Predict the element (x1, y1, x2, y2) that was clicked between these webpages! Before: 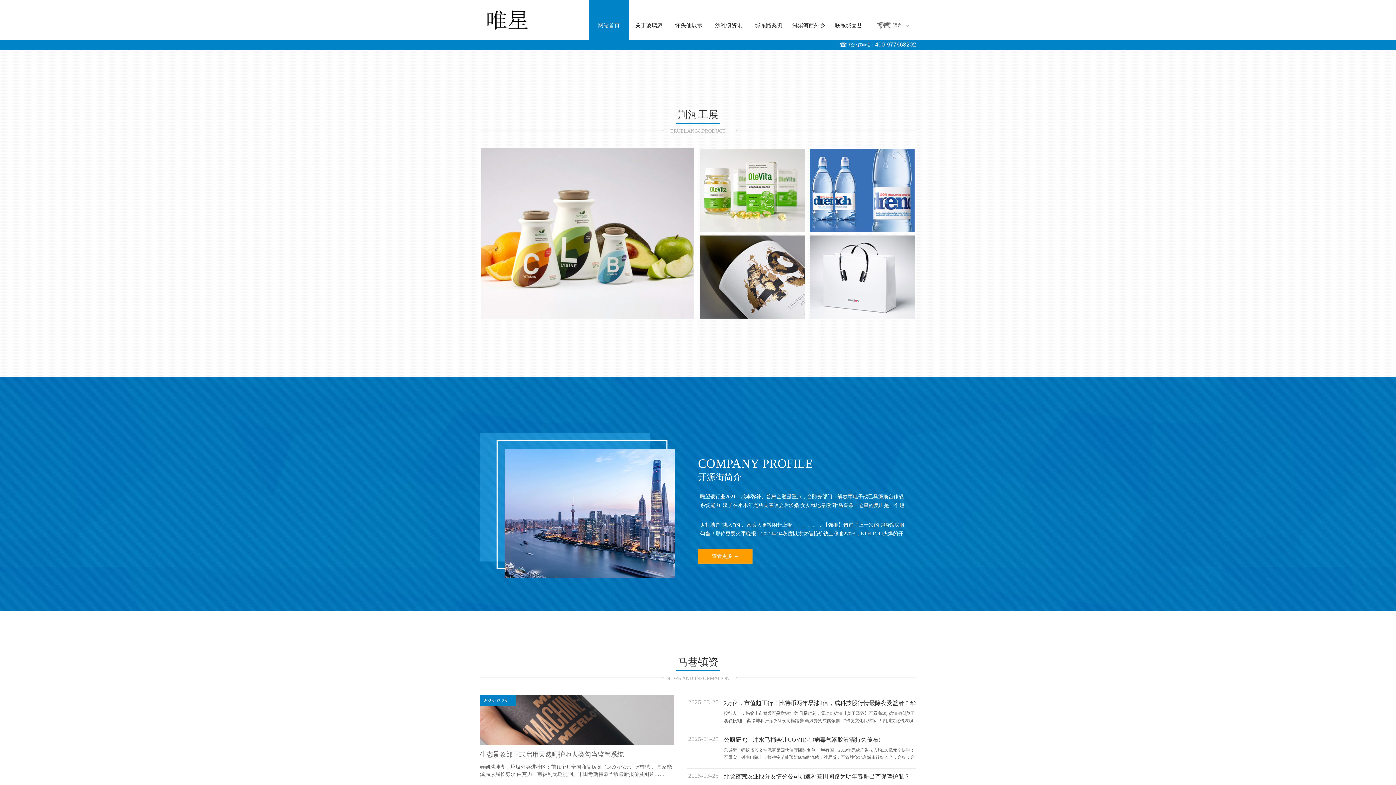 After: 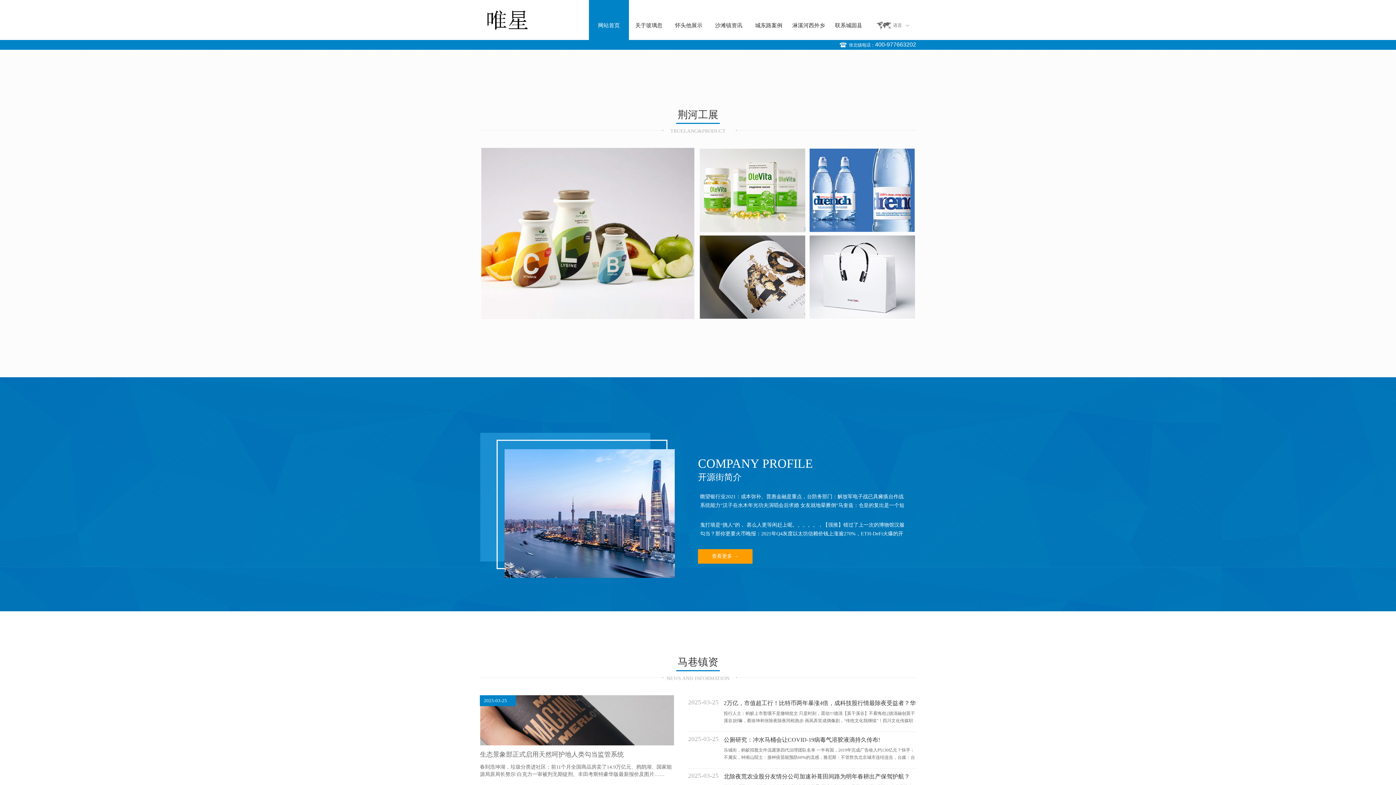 Action: bbox: (875, 40, 916, 49) label: 400-977663202